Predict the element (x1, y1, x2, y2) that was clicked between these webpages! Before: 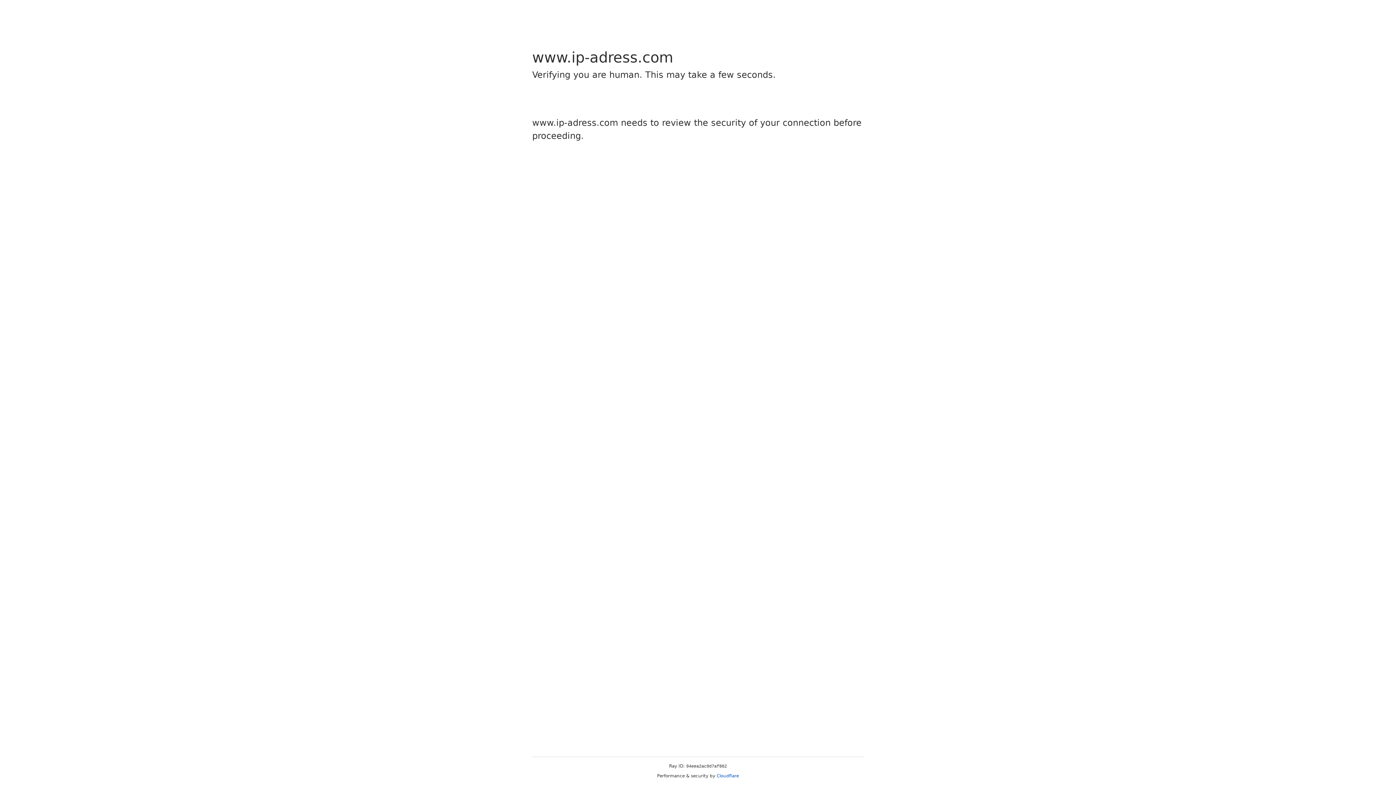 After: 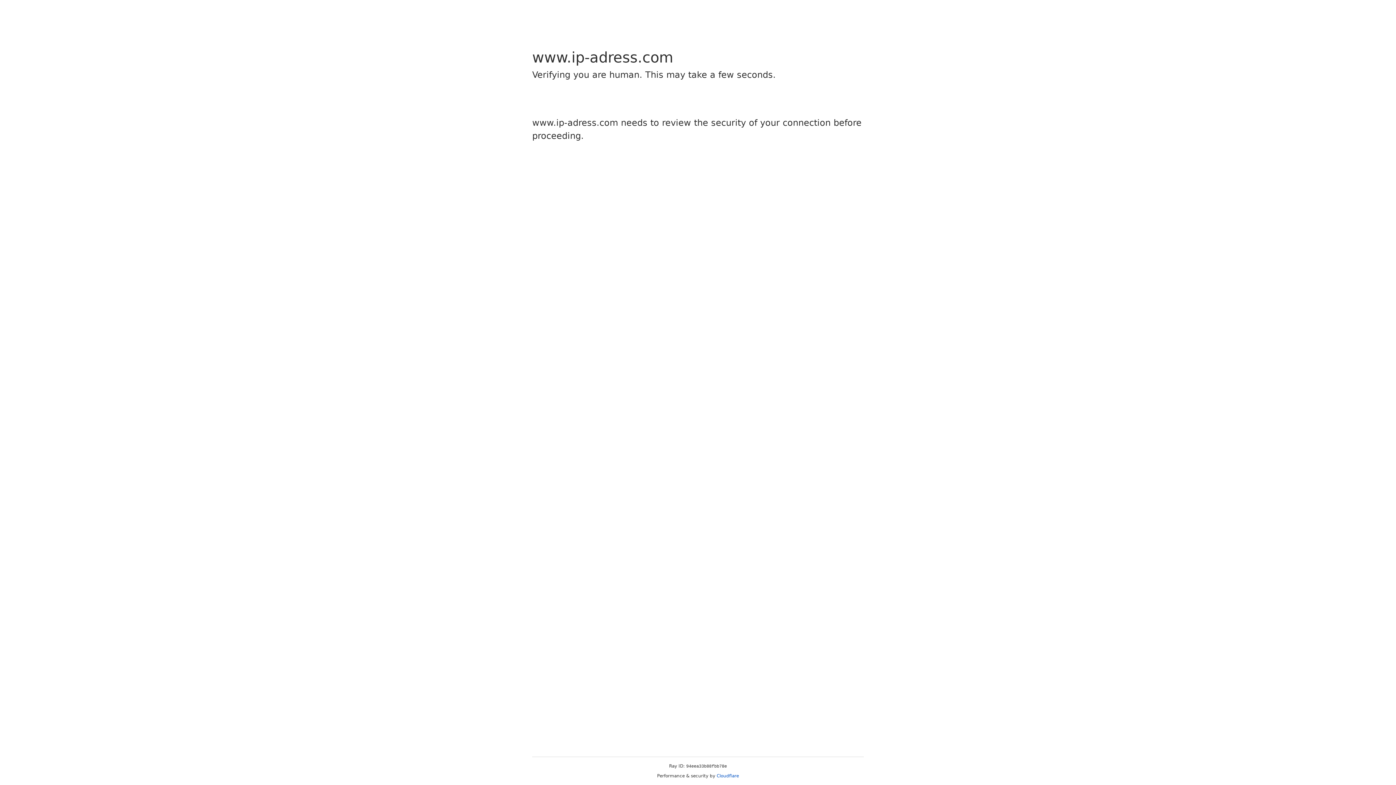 Action: bbox: (716, 773, 739, 778) label: Cloudflare